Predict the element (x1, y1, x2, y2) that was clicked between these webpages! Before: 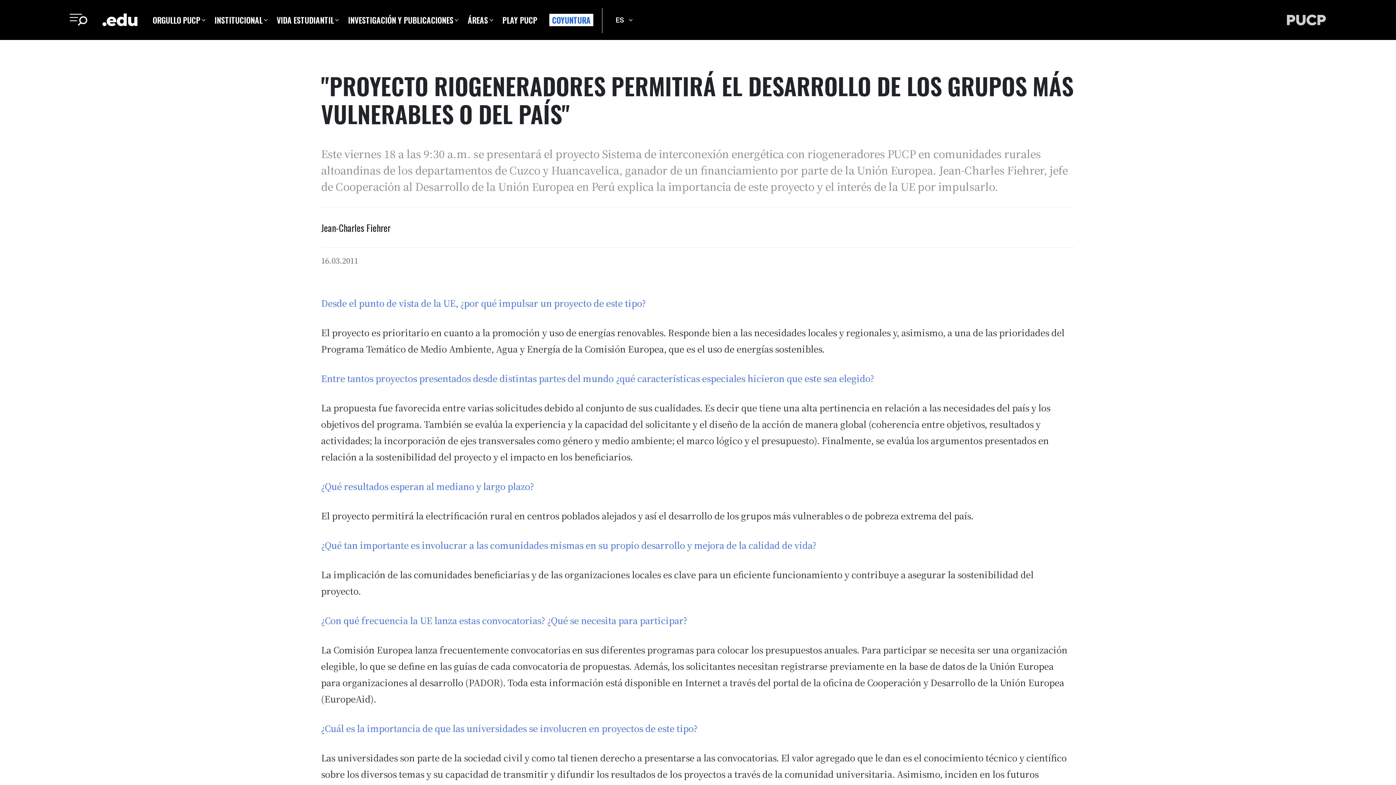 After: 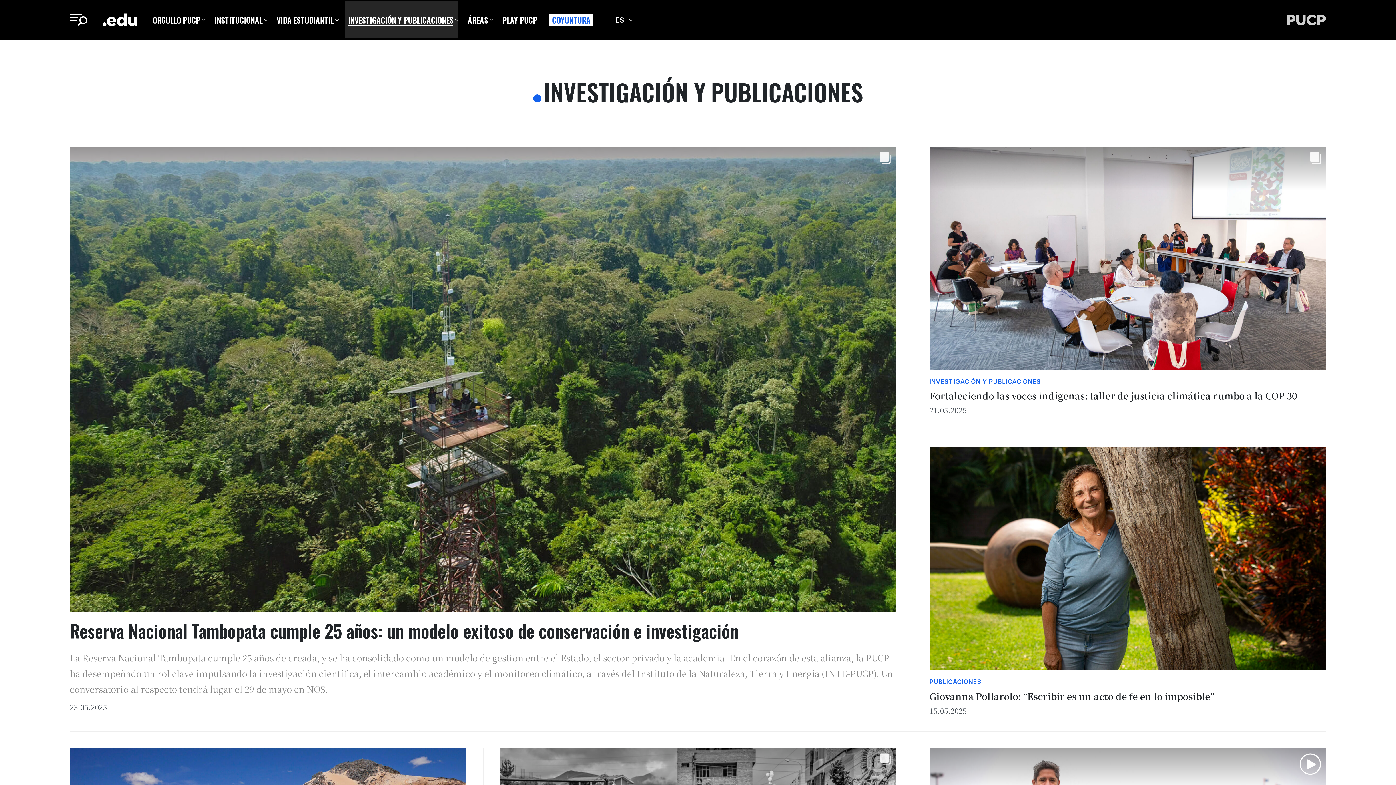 Action: label: INVESTIGACIÓN Y PUBLICACIONES bbox: (345, 1, 458, 38)